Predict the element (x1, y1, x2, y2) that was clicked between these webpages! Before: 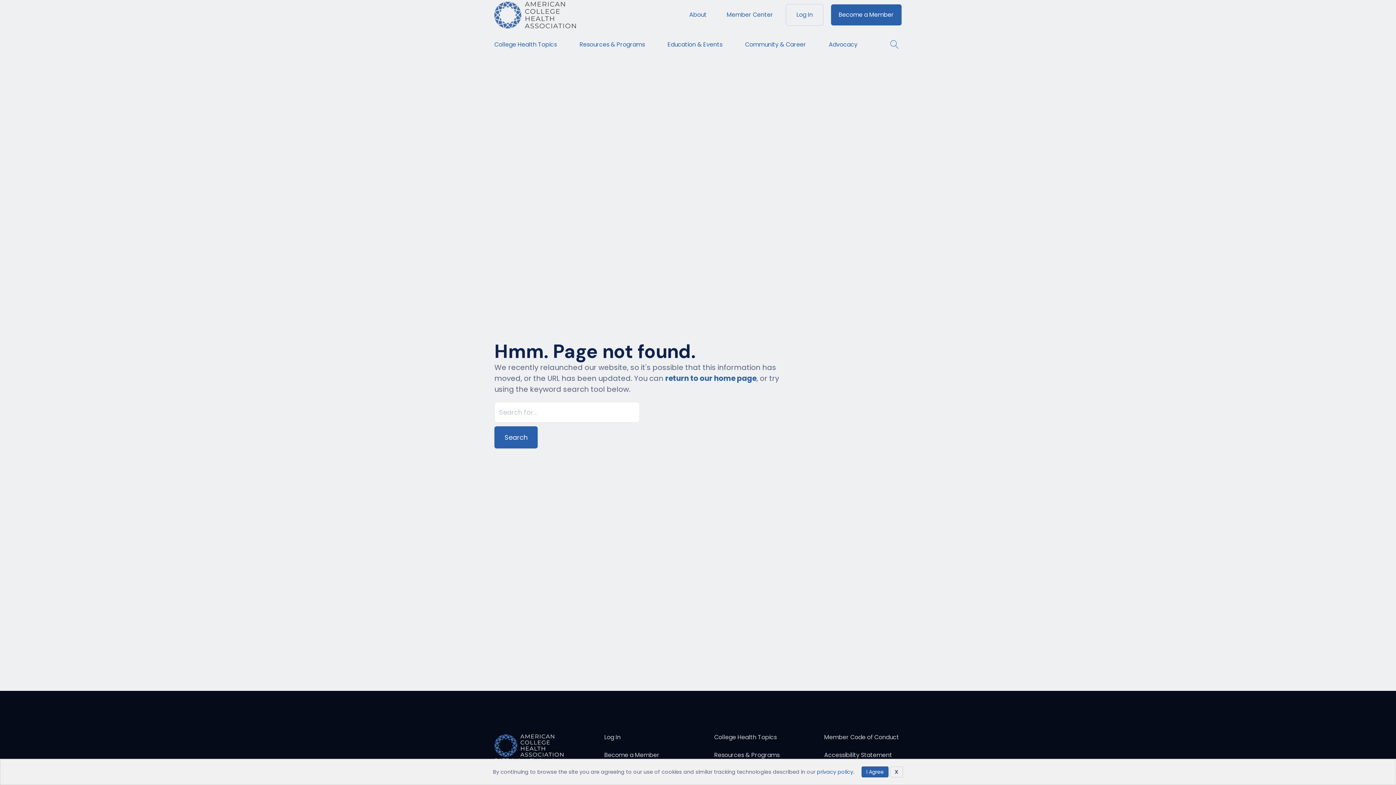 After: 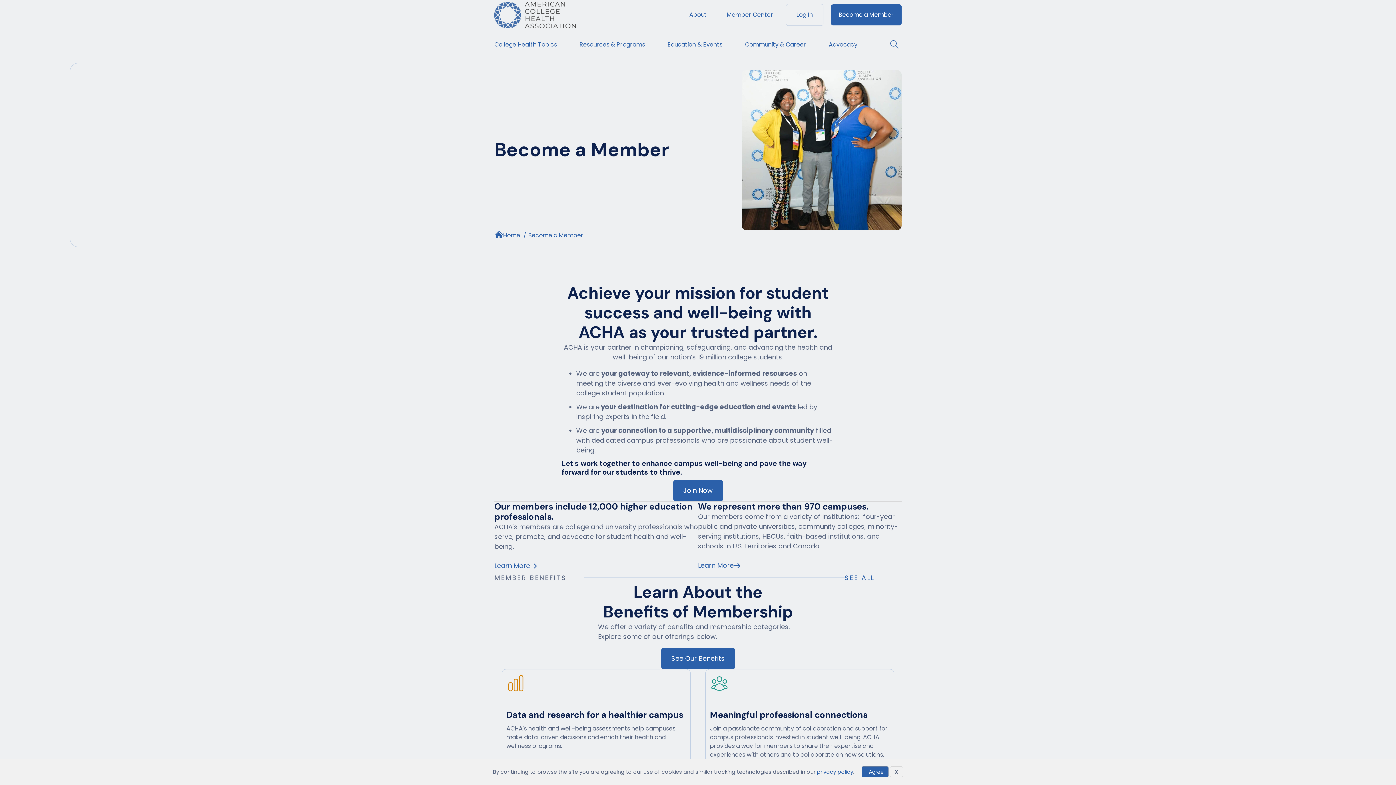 Action: bbox: (831, 4, 901, 25) label: Become a Member